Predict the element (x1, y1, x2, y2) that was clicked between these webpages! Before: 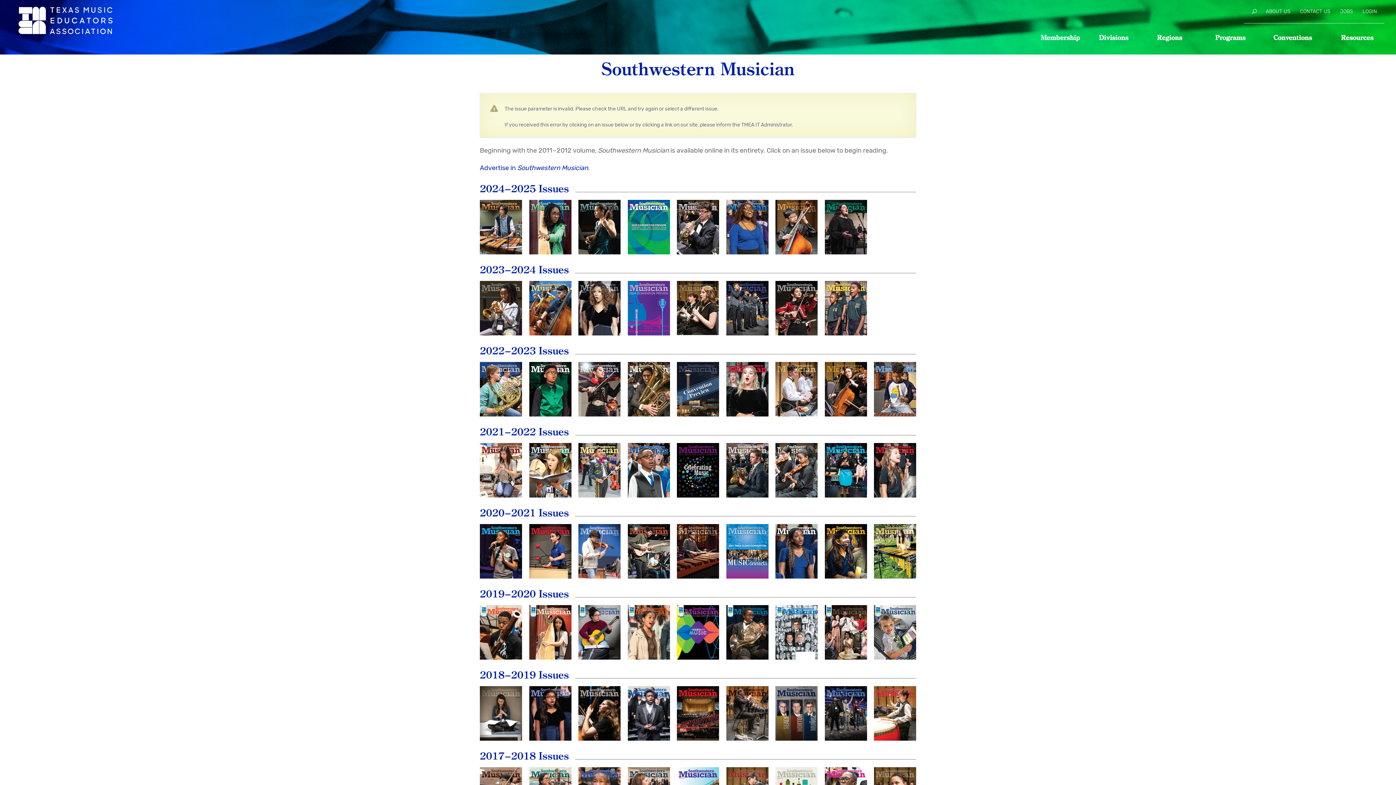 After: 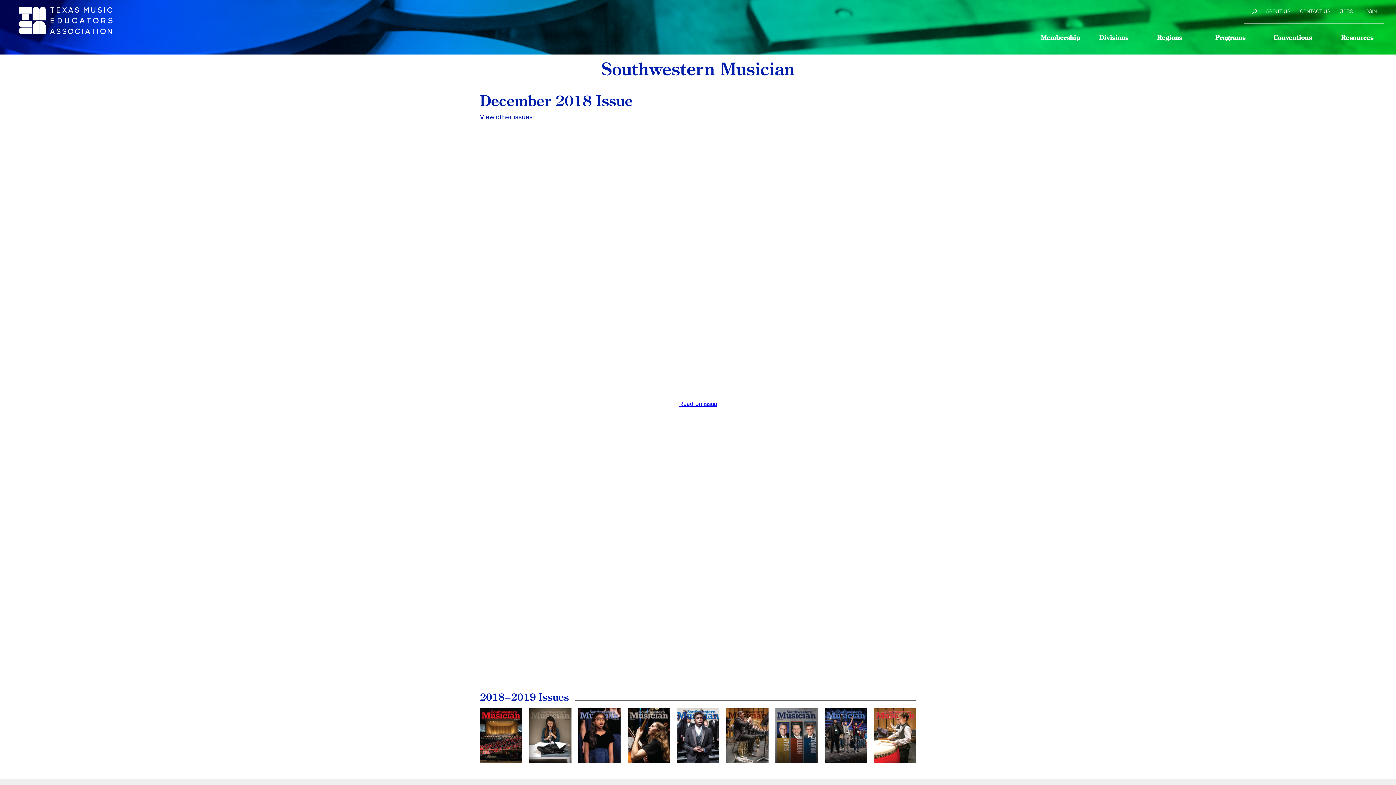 Action: bbox: (677, 686, 719, 741) label: December
2018